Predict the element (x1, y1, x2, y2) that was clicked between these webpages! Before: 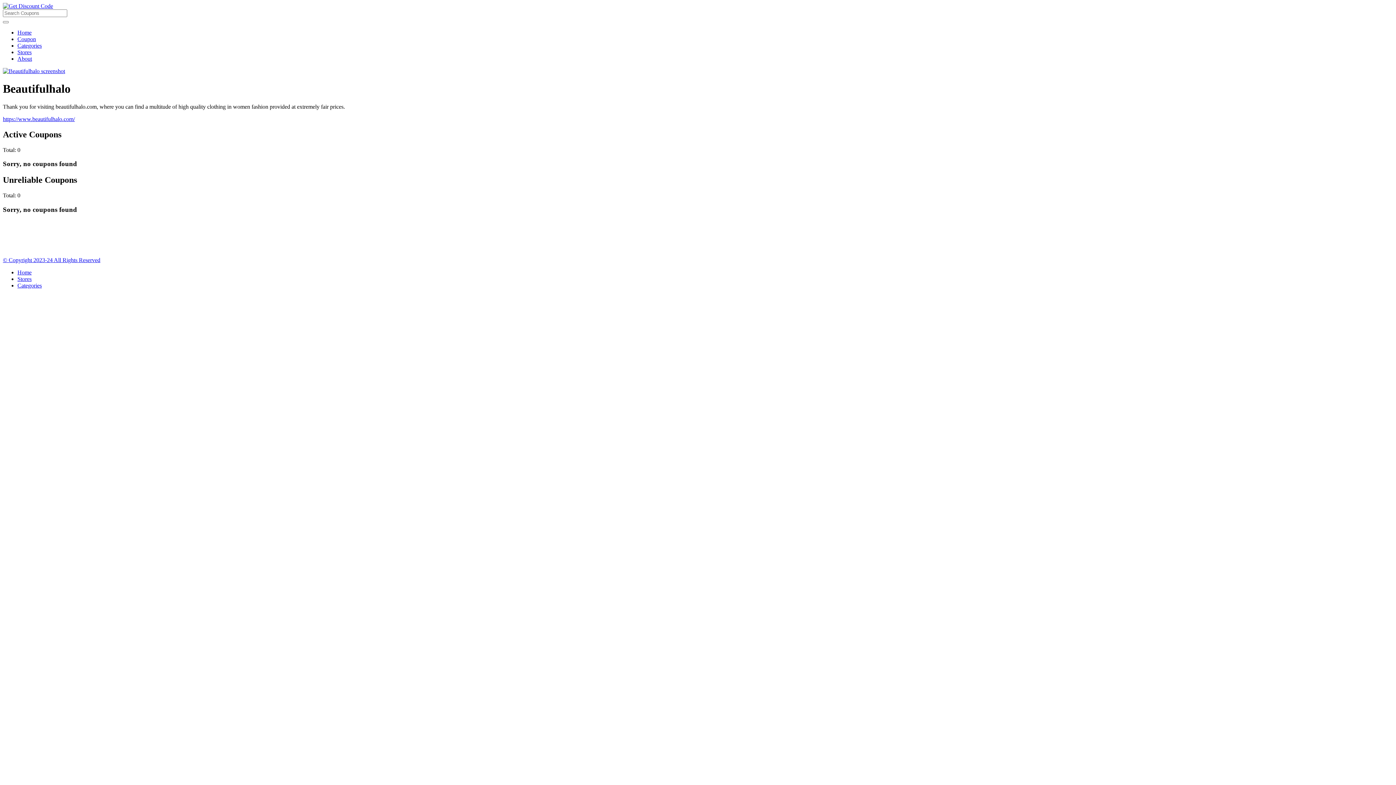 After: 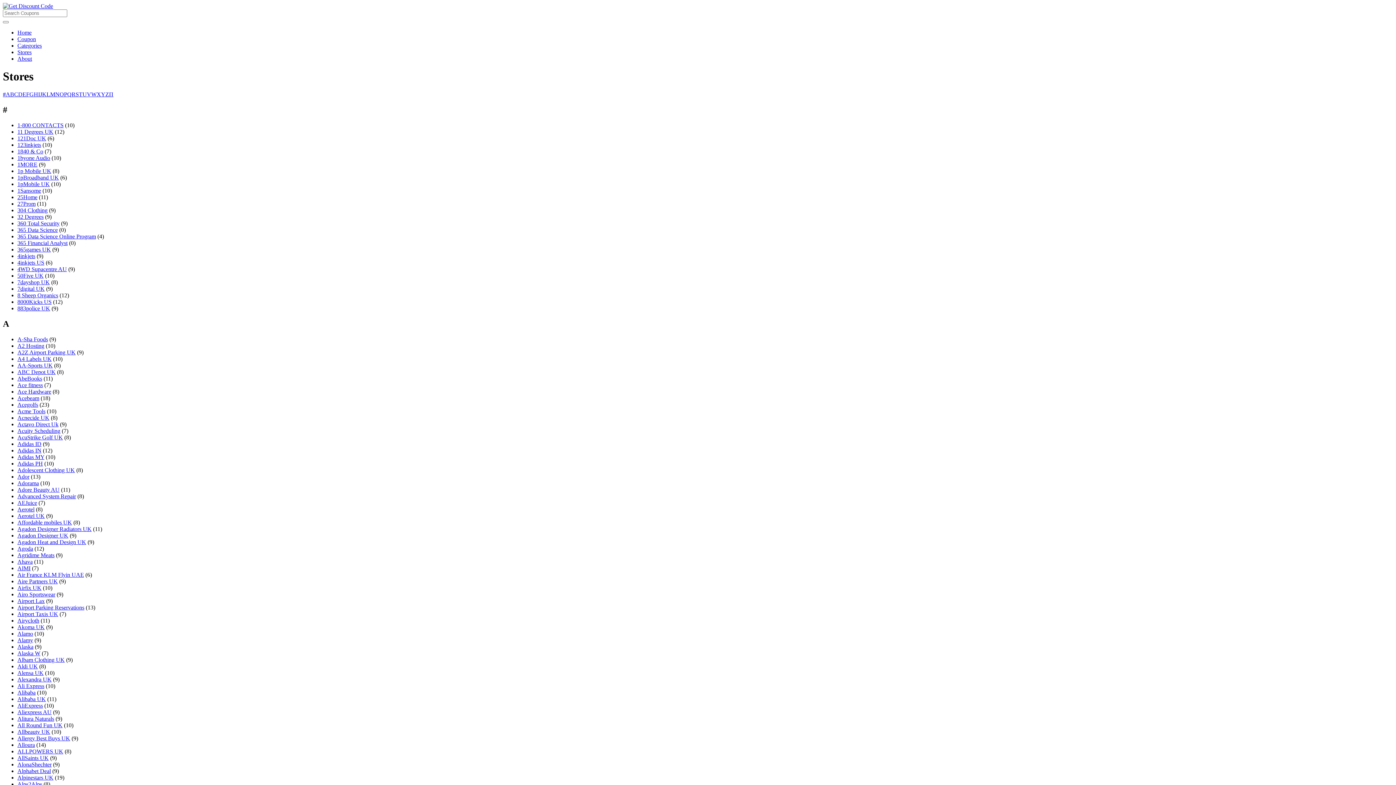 Action: label: Stores bbox: (17, 275, 31, 282)